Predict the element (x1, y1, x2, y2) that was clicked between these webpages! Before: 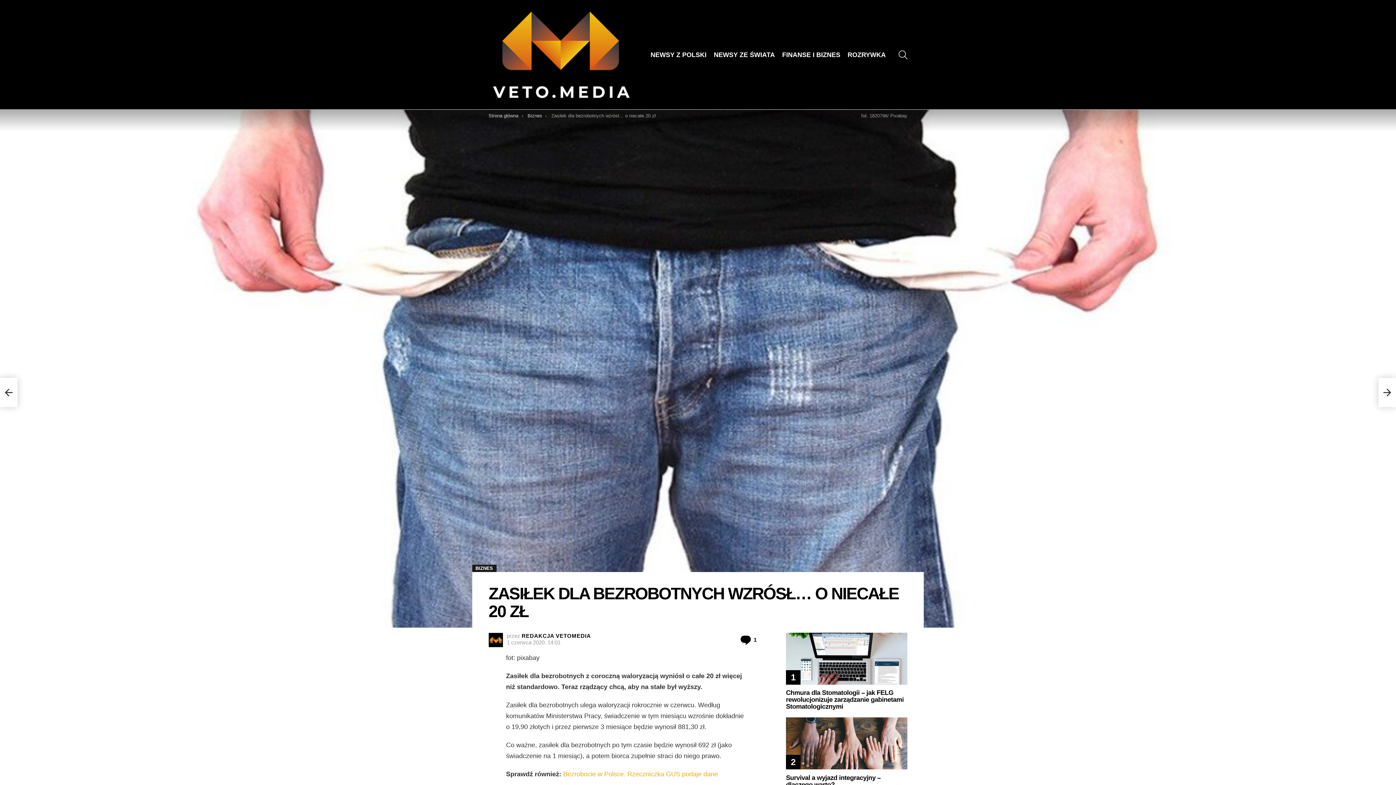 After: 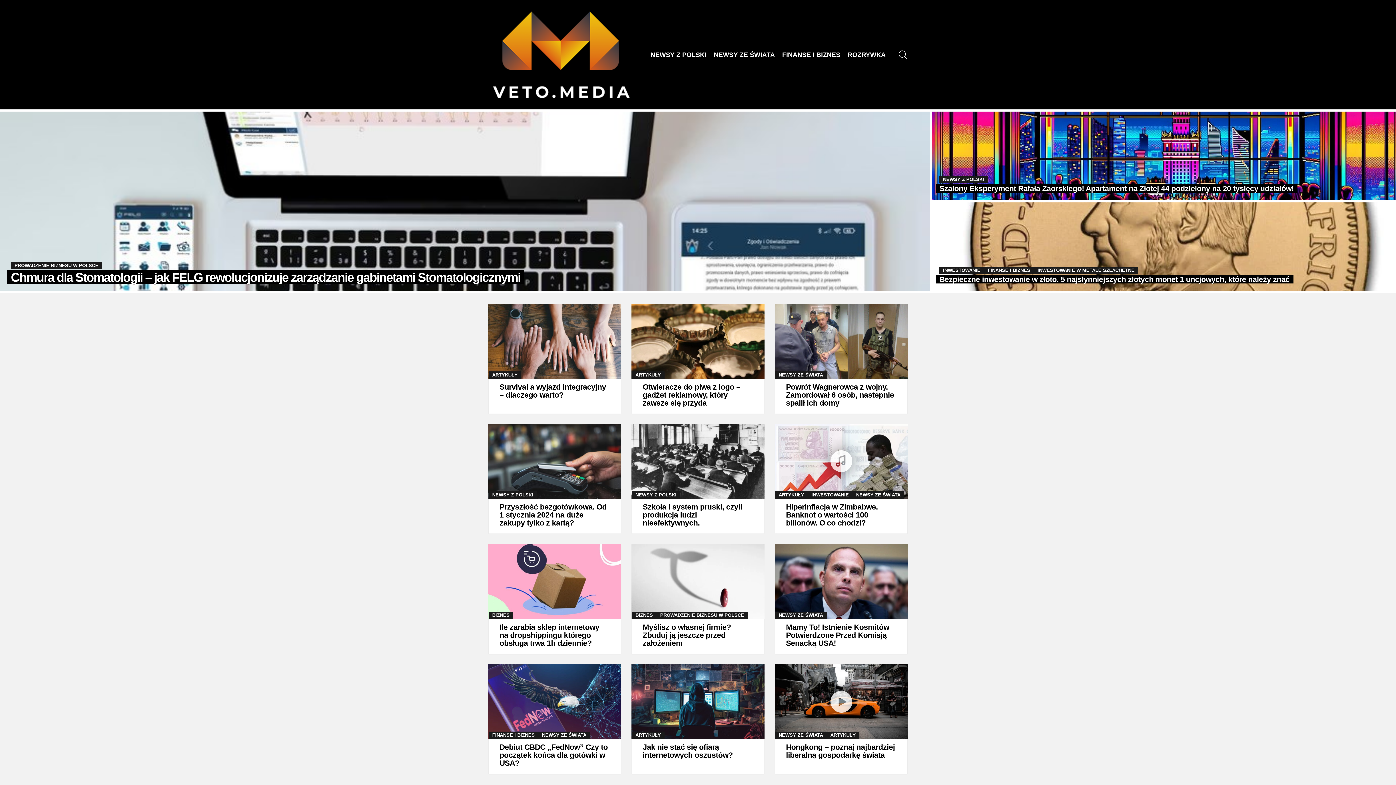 Action: bbox: (488, 113, 518, 118) label: Strona główna